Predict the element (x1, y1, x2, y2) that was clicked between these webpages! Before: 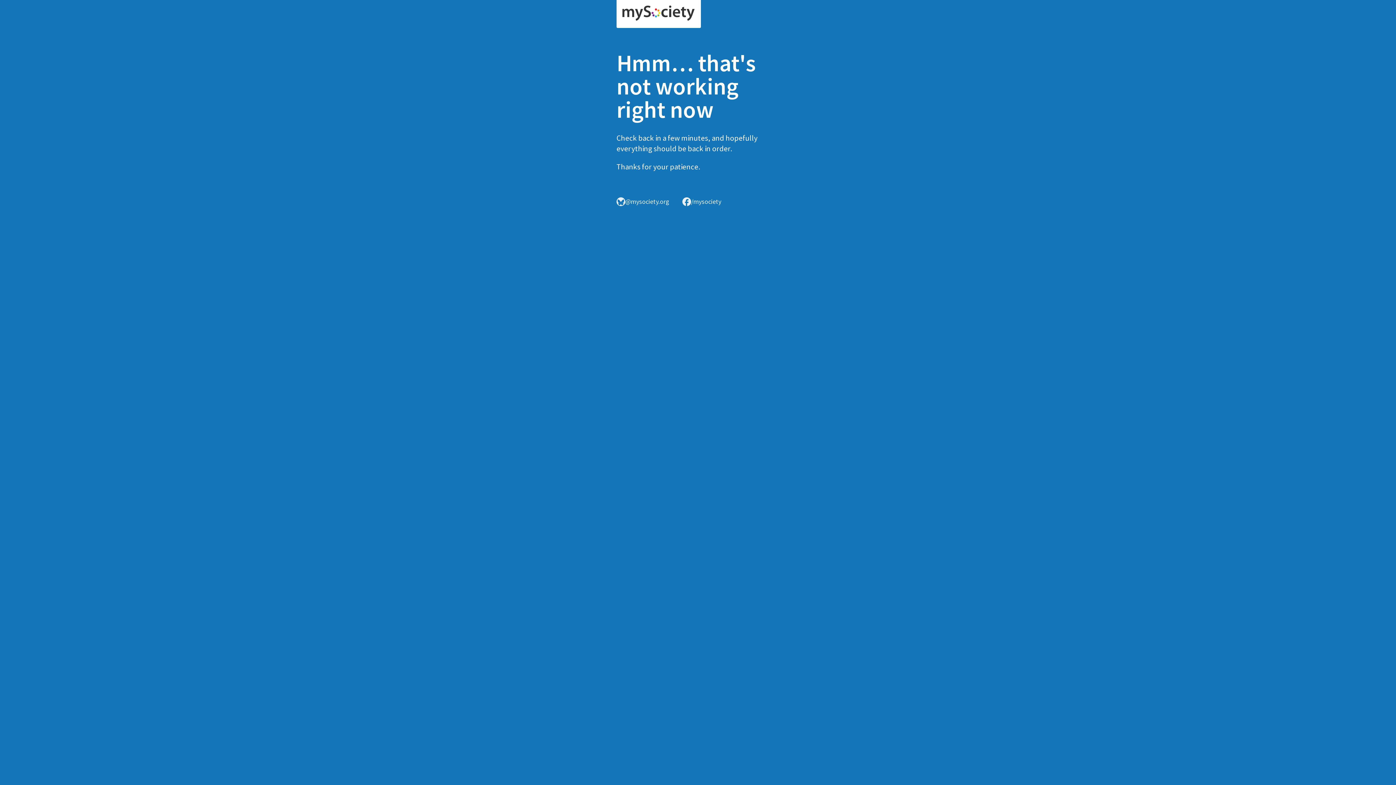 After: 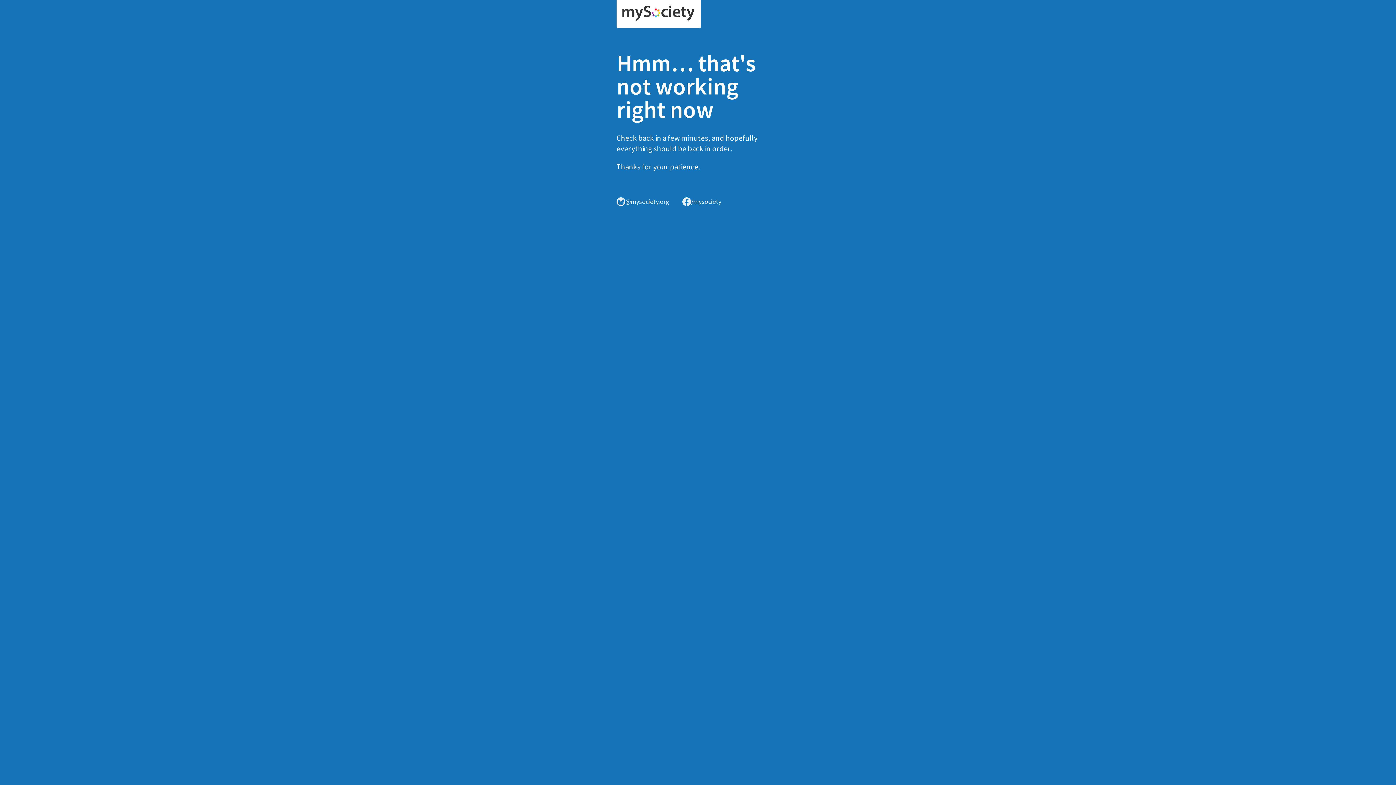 Action: bbox: (616, 0, 701, 28)